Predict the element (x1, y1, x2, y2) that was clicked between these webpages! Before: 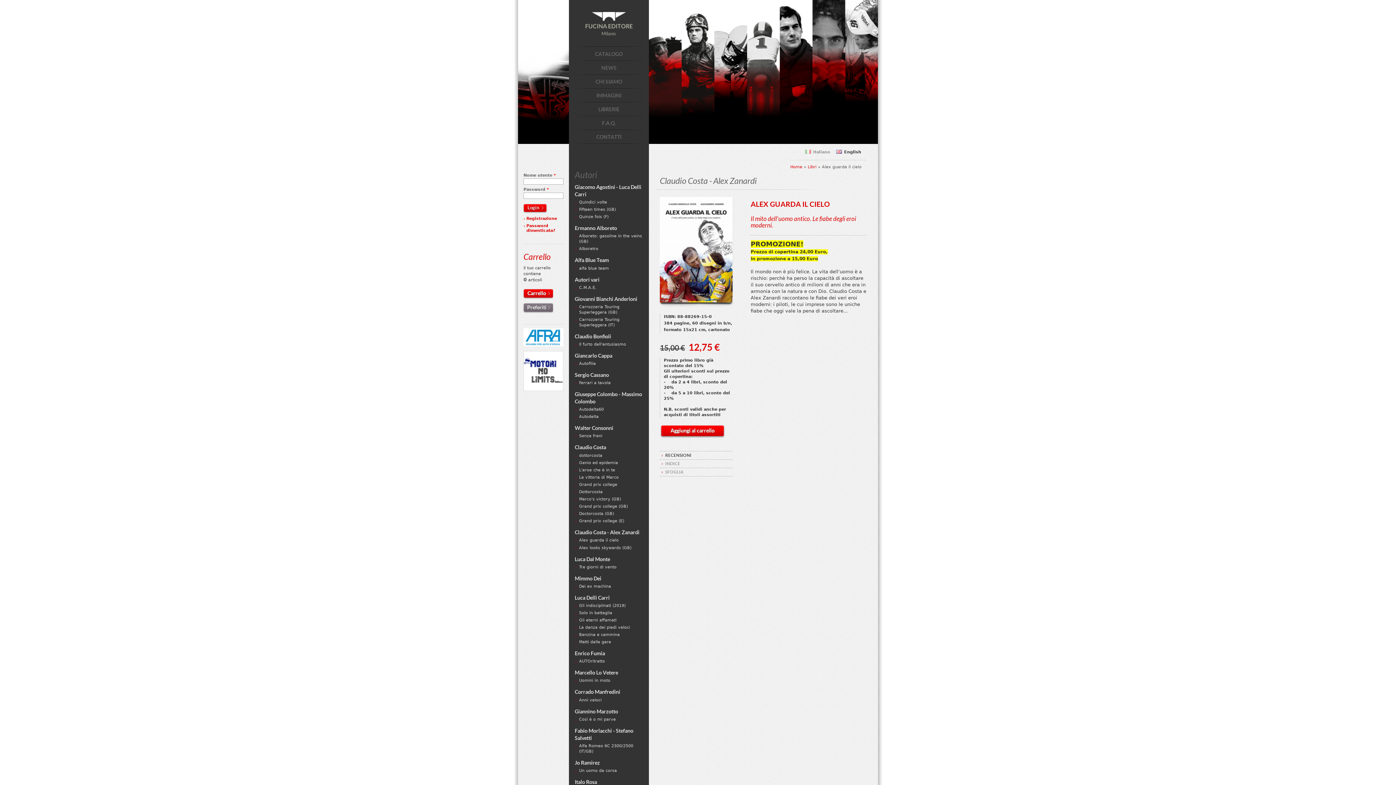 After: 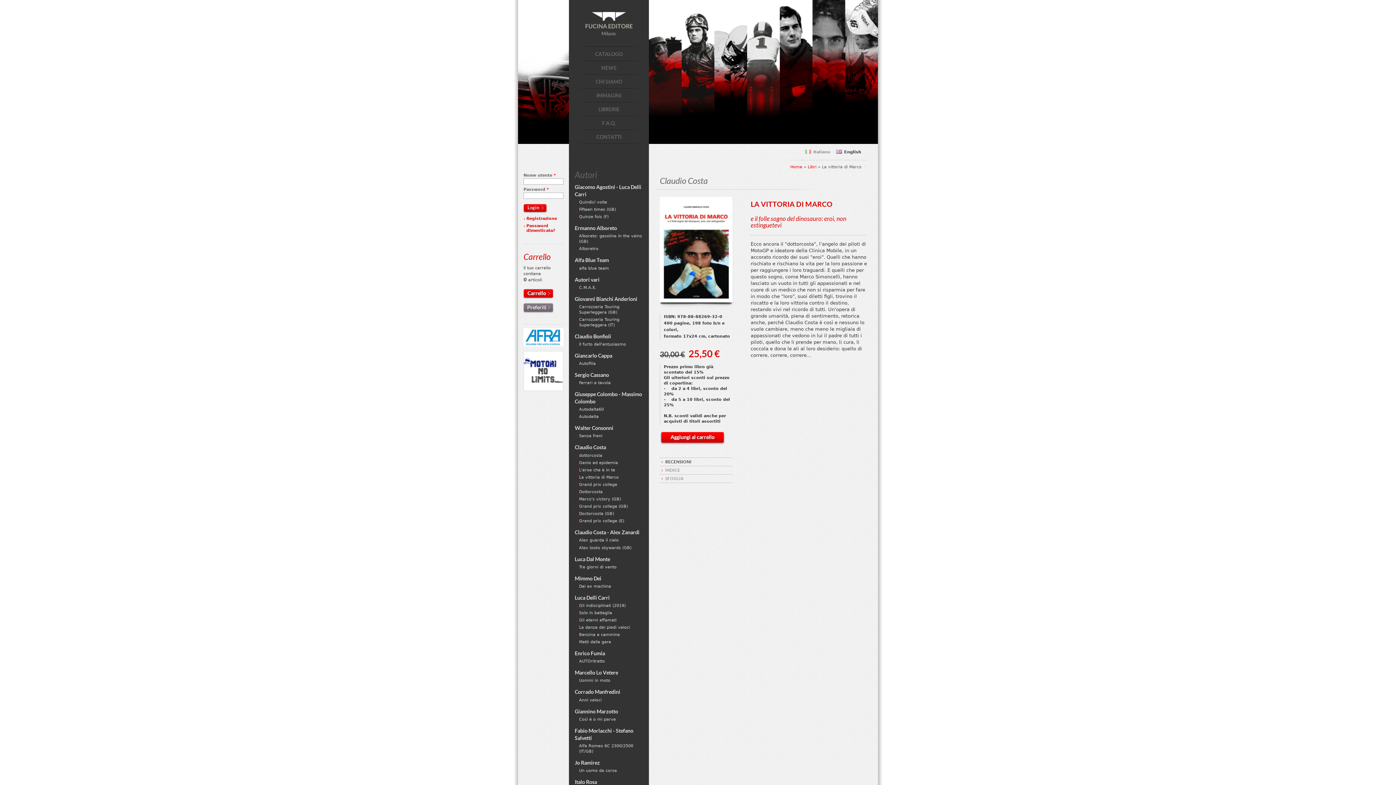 Action: label: La vittoria di Marco bbox: (579, 475, 618, 479)